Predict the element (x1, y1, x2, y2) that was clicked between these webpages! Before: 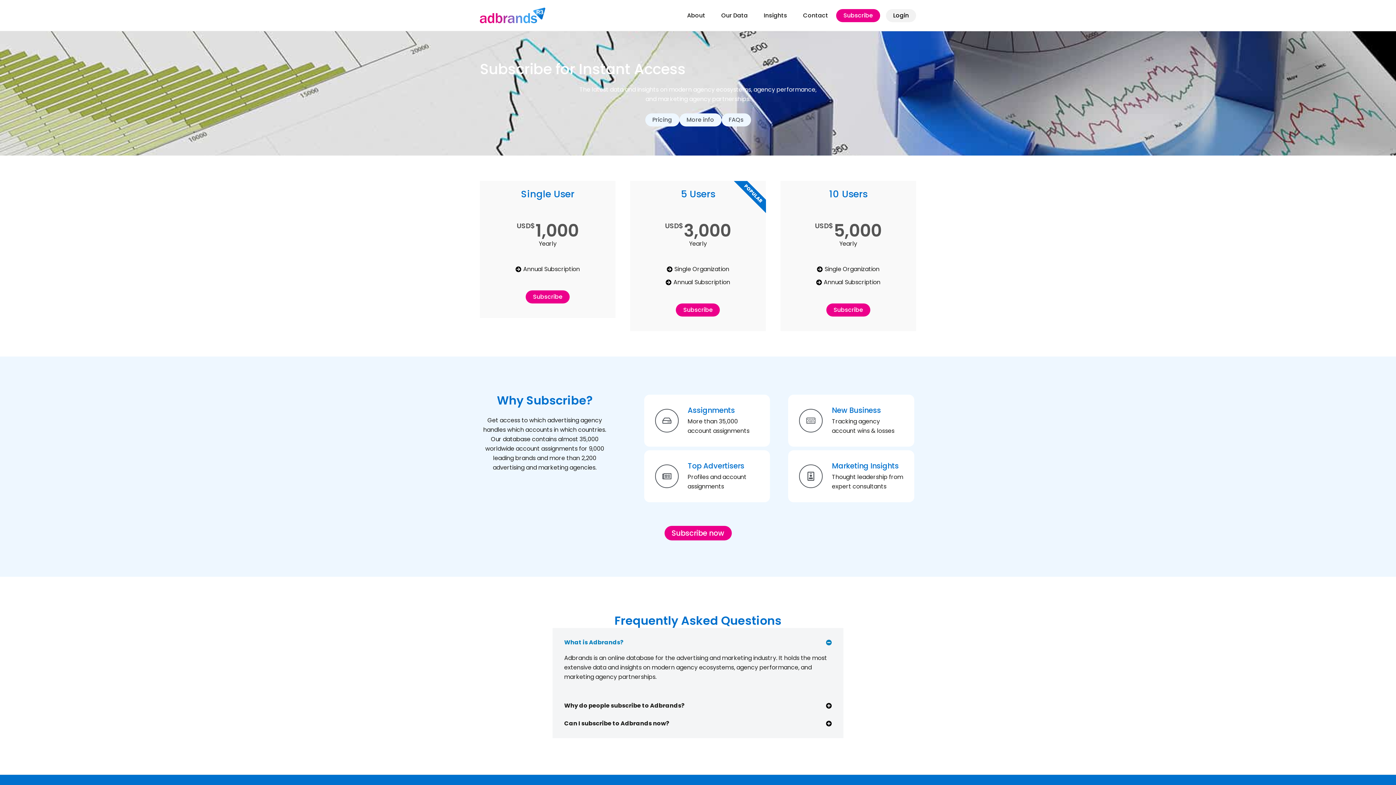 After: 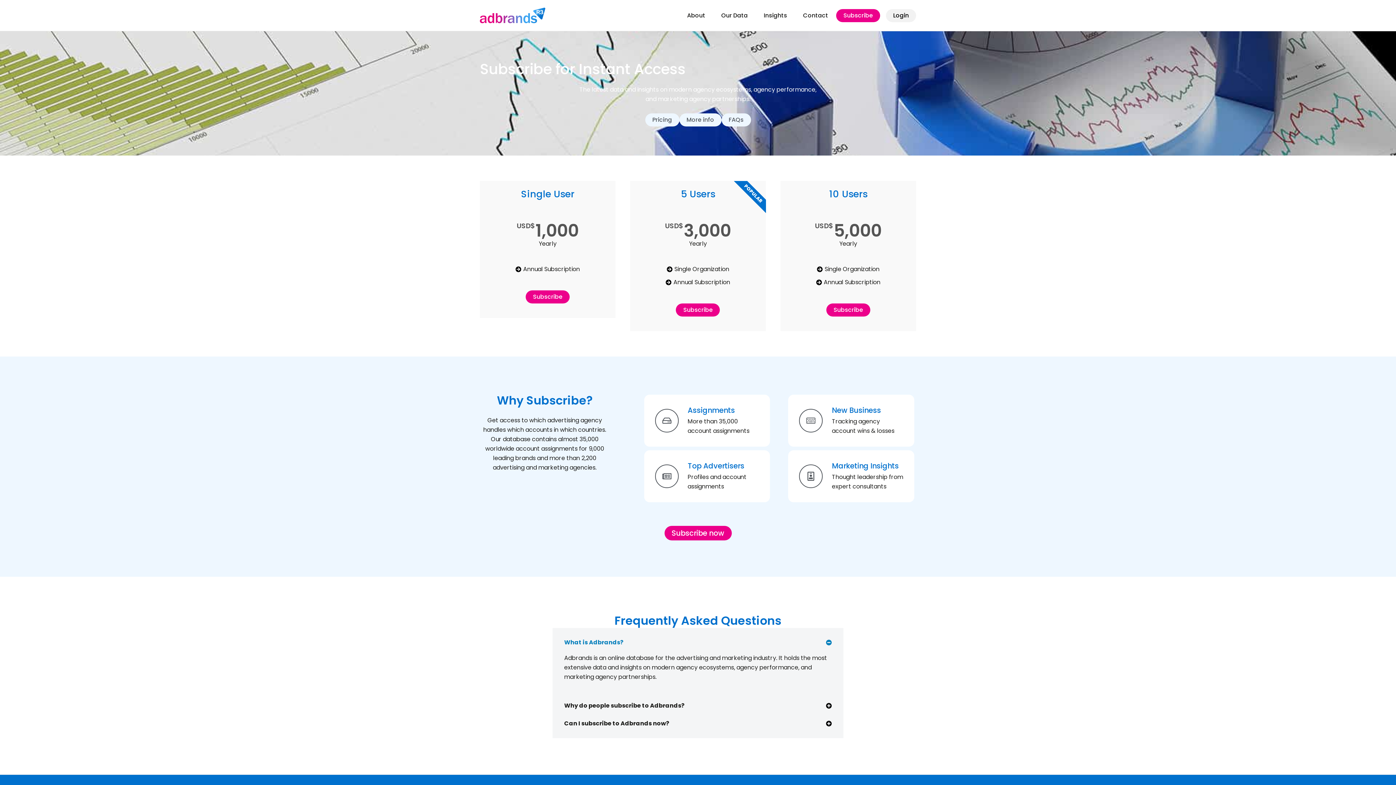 Action: bbox: (655, 464, 678, 488)